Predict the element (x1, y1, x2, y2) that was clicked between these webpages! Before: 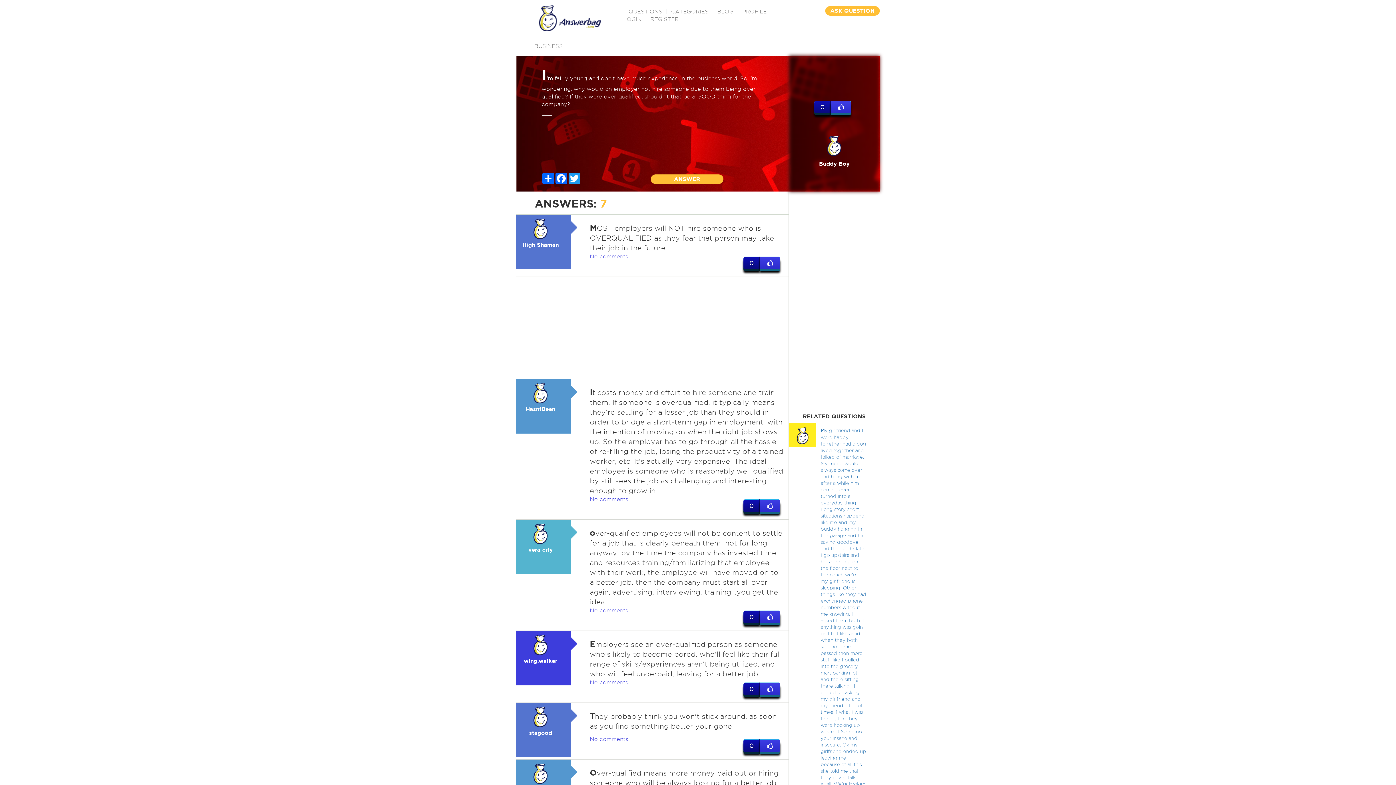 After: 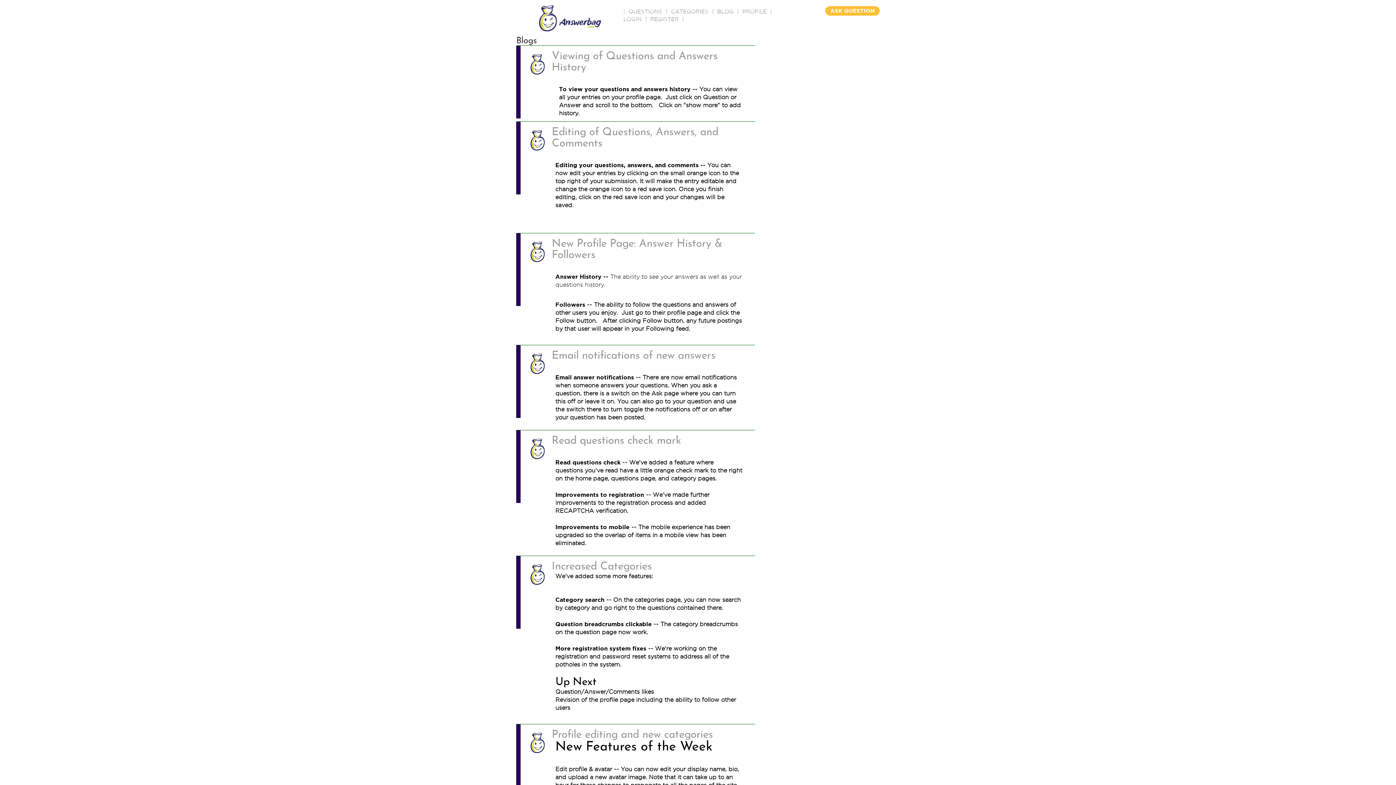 Action: label: BLOG bbox: (717, 8, 733, 14)